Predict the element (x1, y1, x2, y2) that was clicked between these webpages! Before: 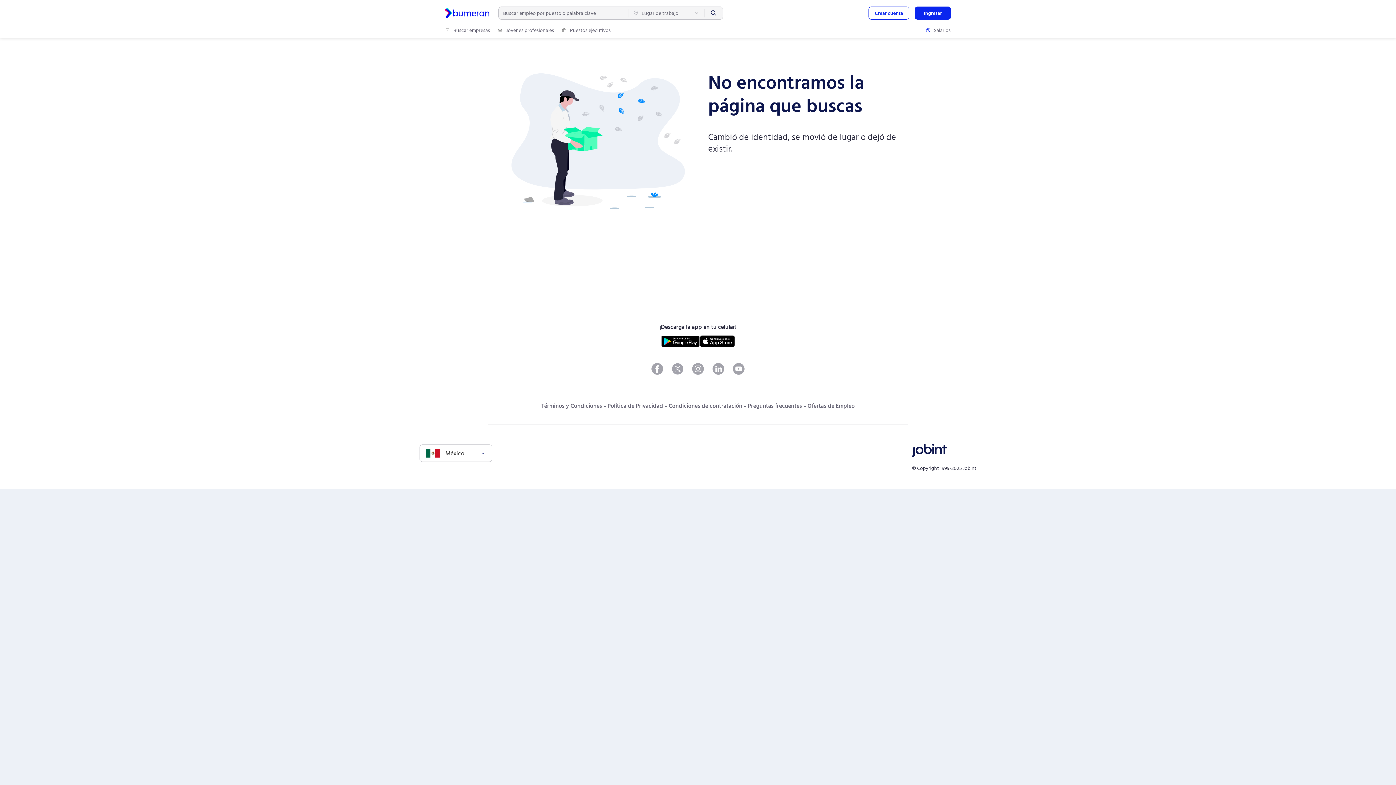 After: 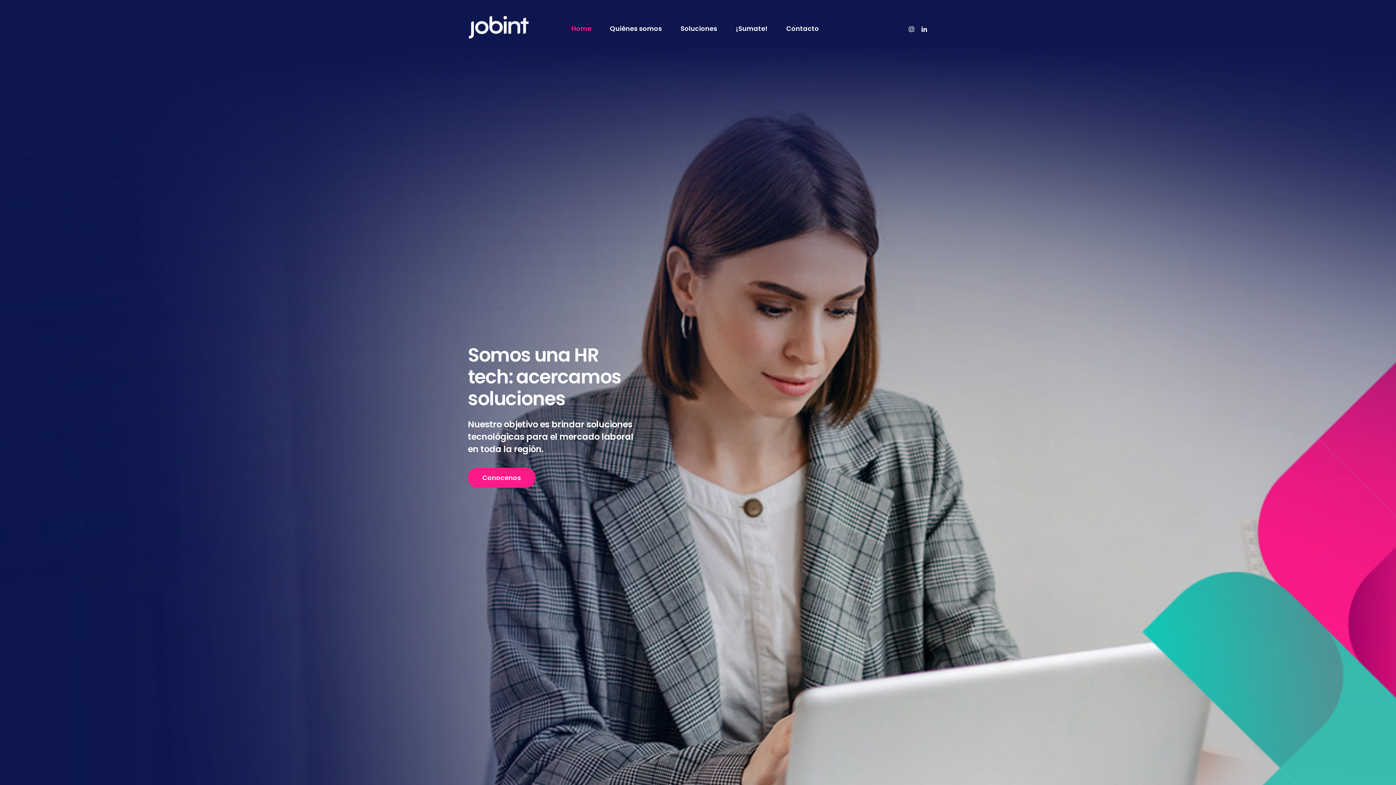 Action: bbox: (912, 442, 946, 458)